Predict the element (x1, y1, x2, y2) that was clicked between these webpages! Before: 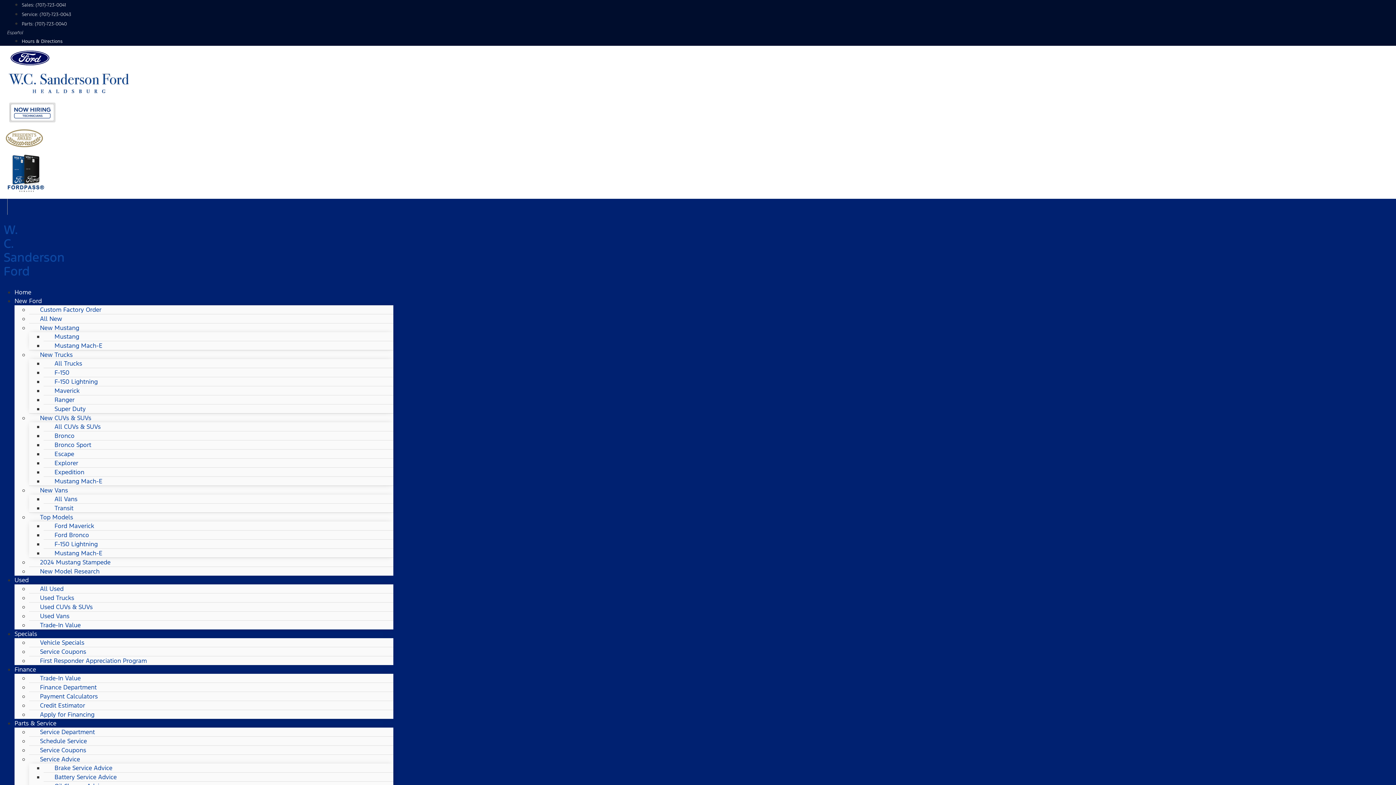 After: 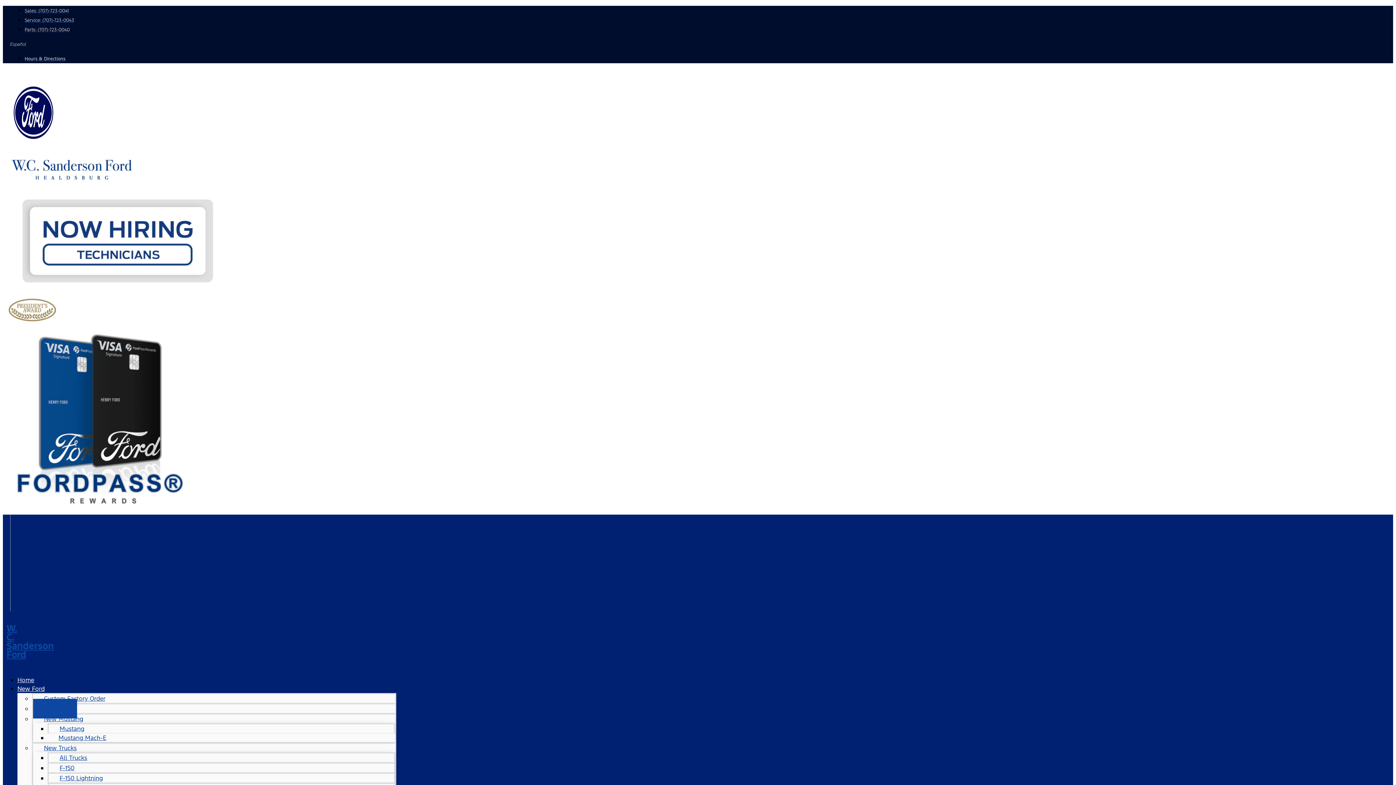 Action: label: Hours & Directions bbox: (21, 38, 62, 44)